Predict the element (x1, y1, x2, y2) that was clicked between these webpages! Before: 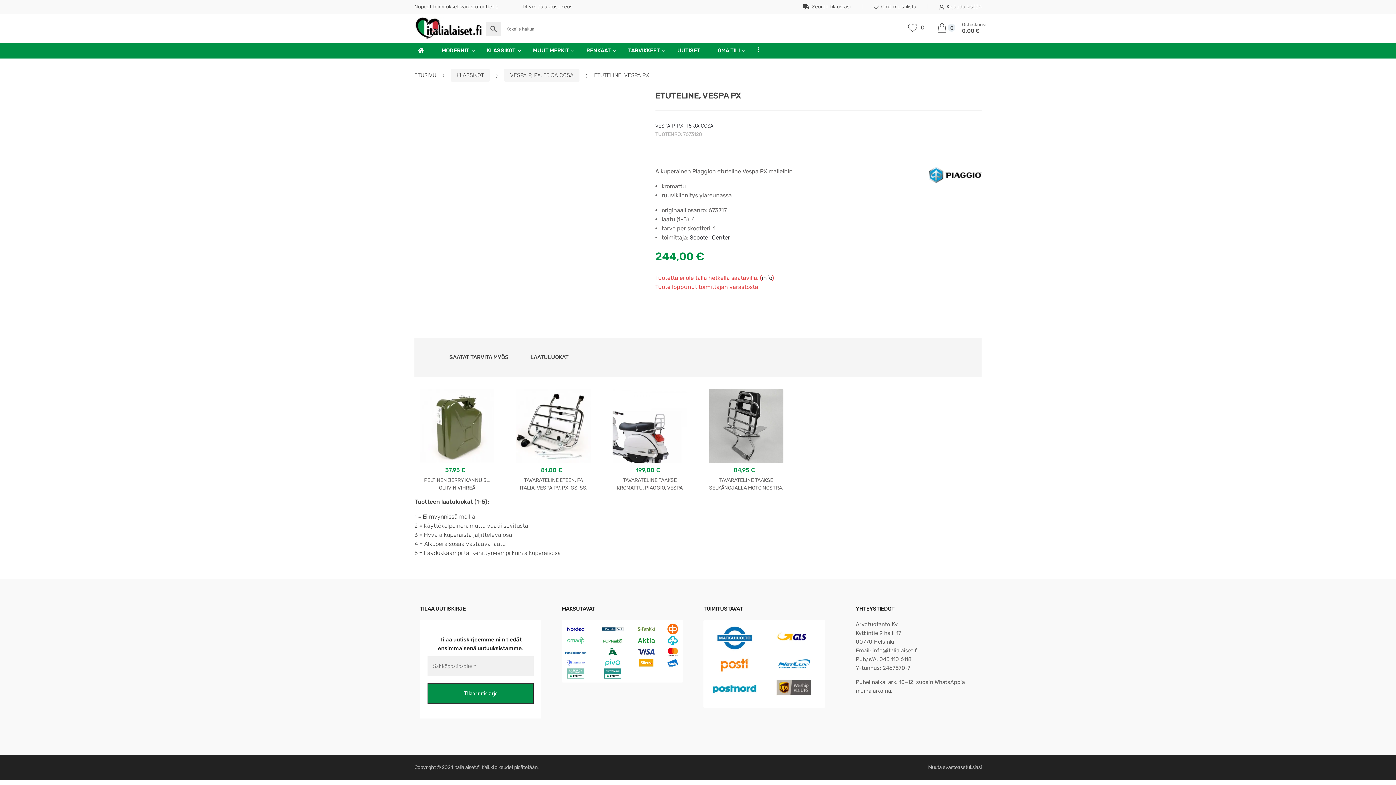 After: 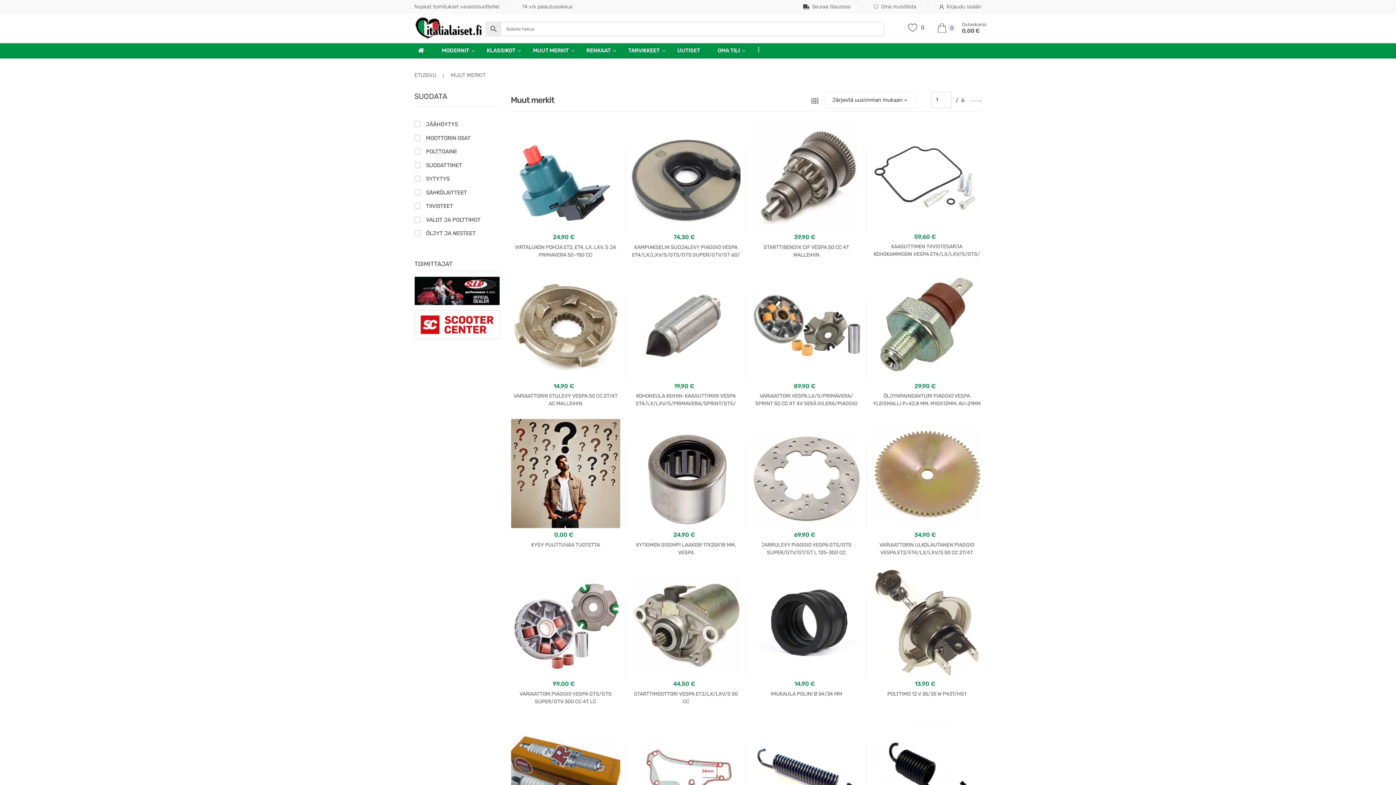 Action: label: MUUT MERKIT bbox: (533, 47, 569, 53)